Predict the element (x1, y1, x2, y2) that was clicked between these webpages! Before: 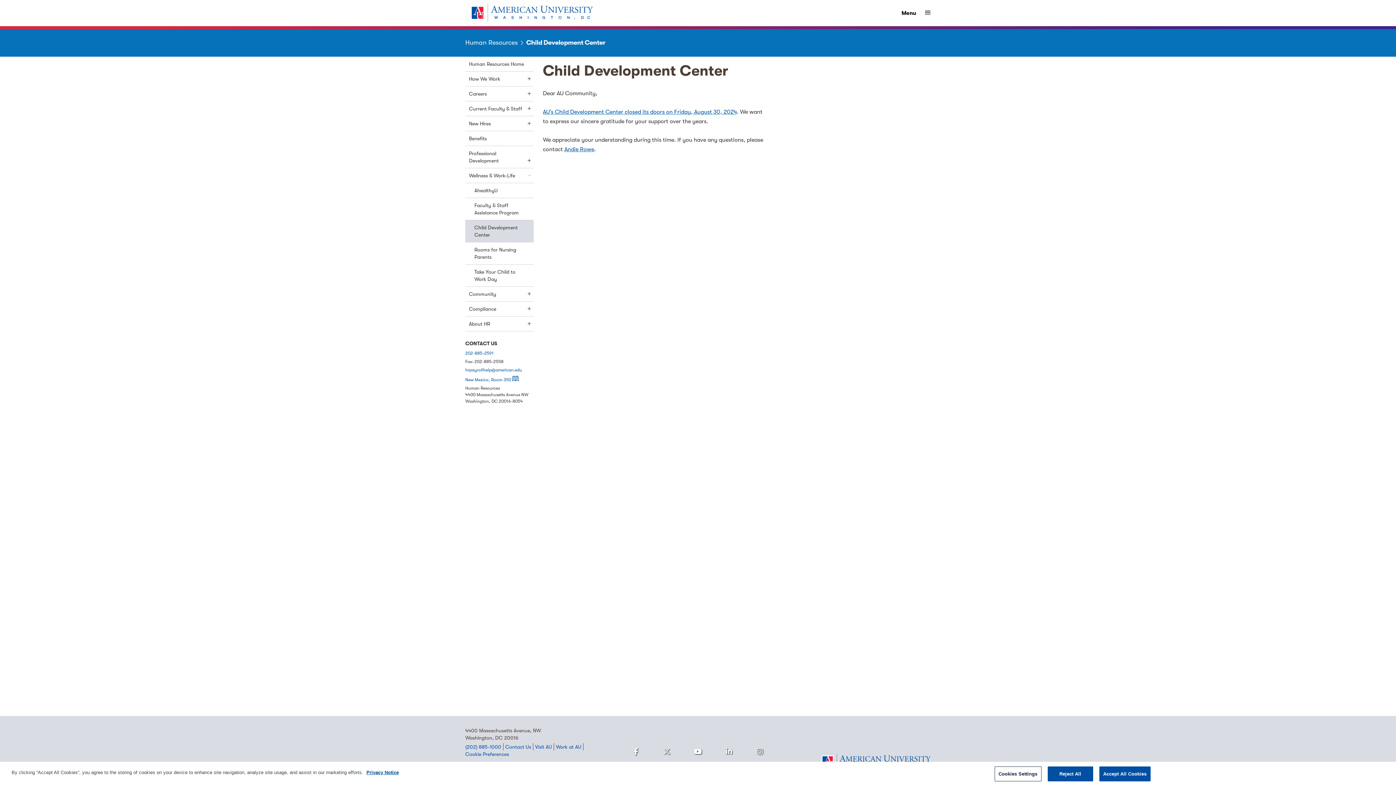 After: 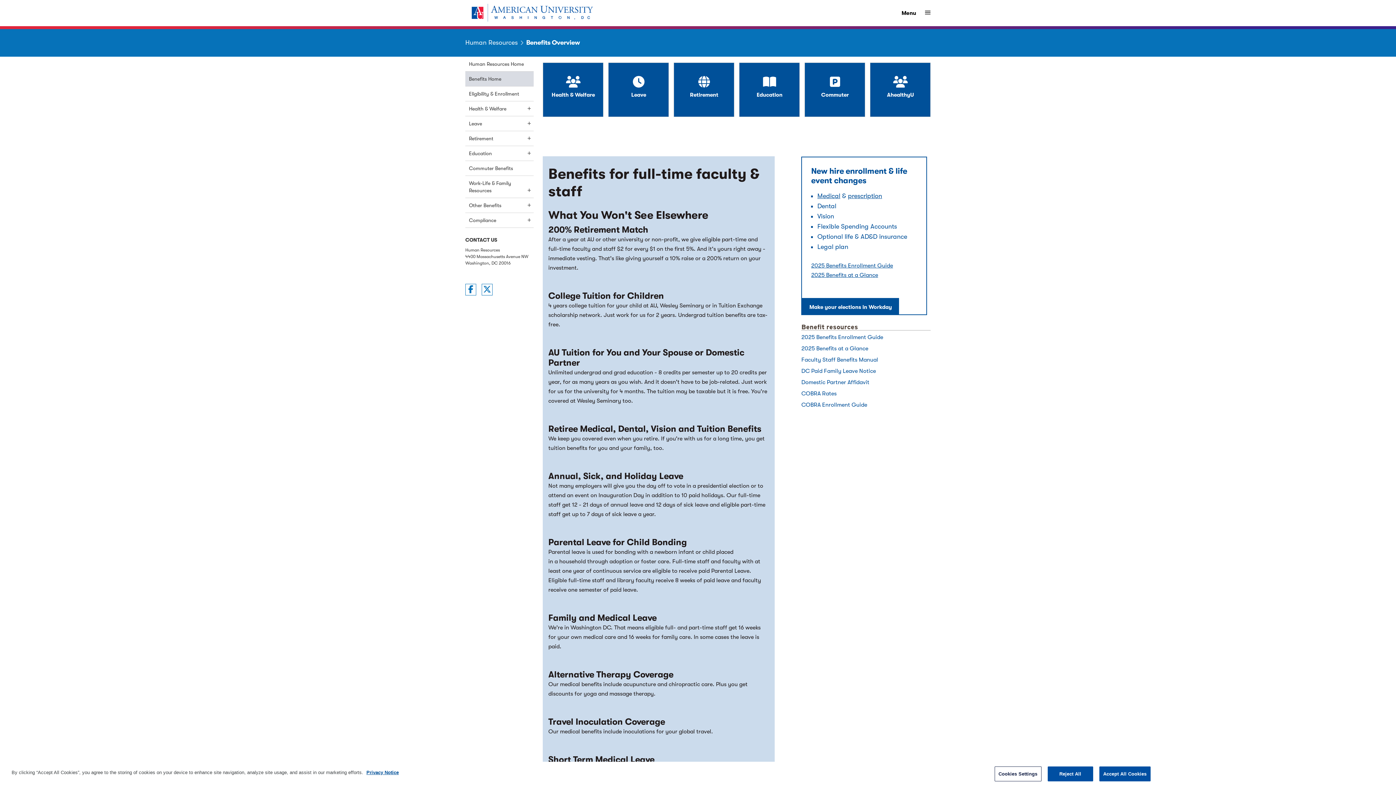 Action: label: Benefits bbox: (465, 131, 533, 145)